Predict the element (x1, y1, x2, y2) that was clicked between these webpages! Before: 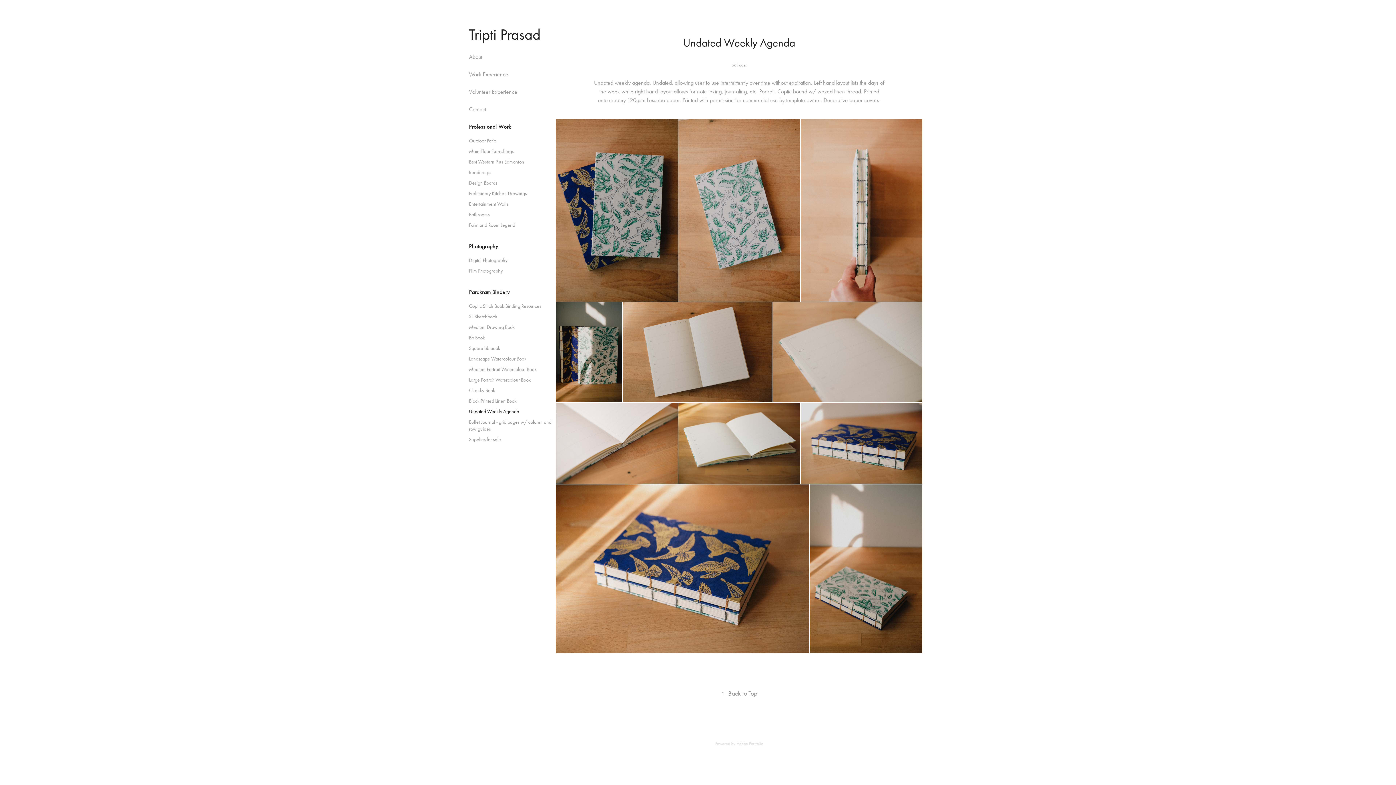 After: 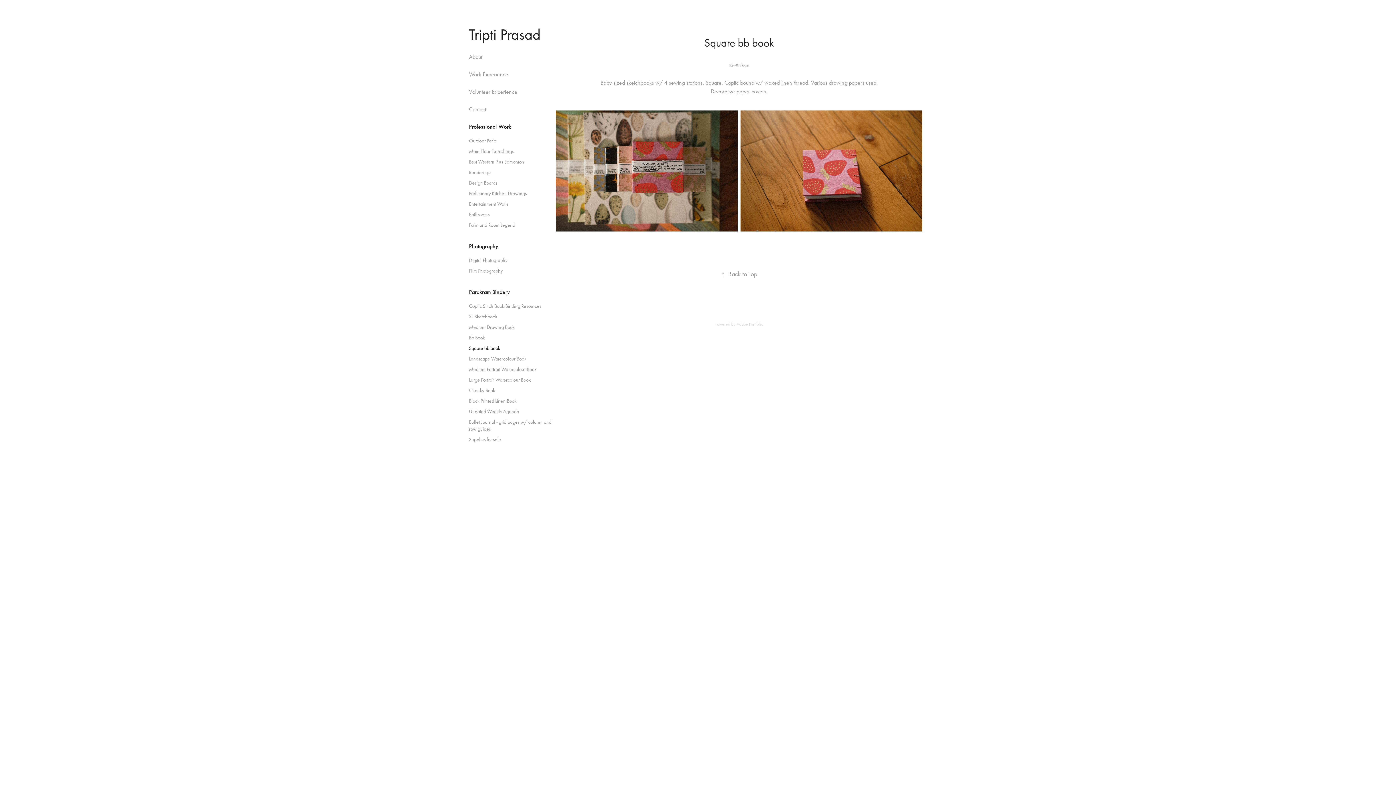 Action: label: Square bb book bbox: (469, 345, 500, 351)